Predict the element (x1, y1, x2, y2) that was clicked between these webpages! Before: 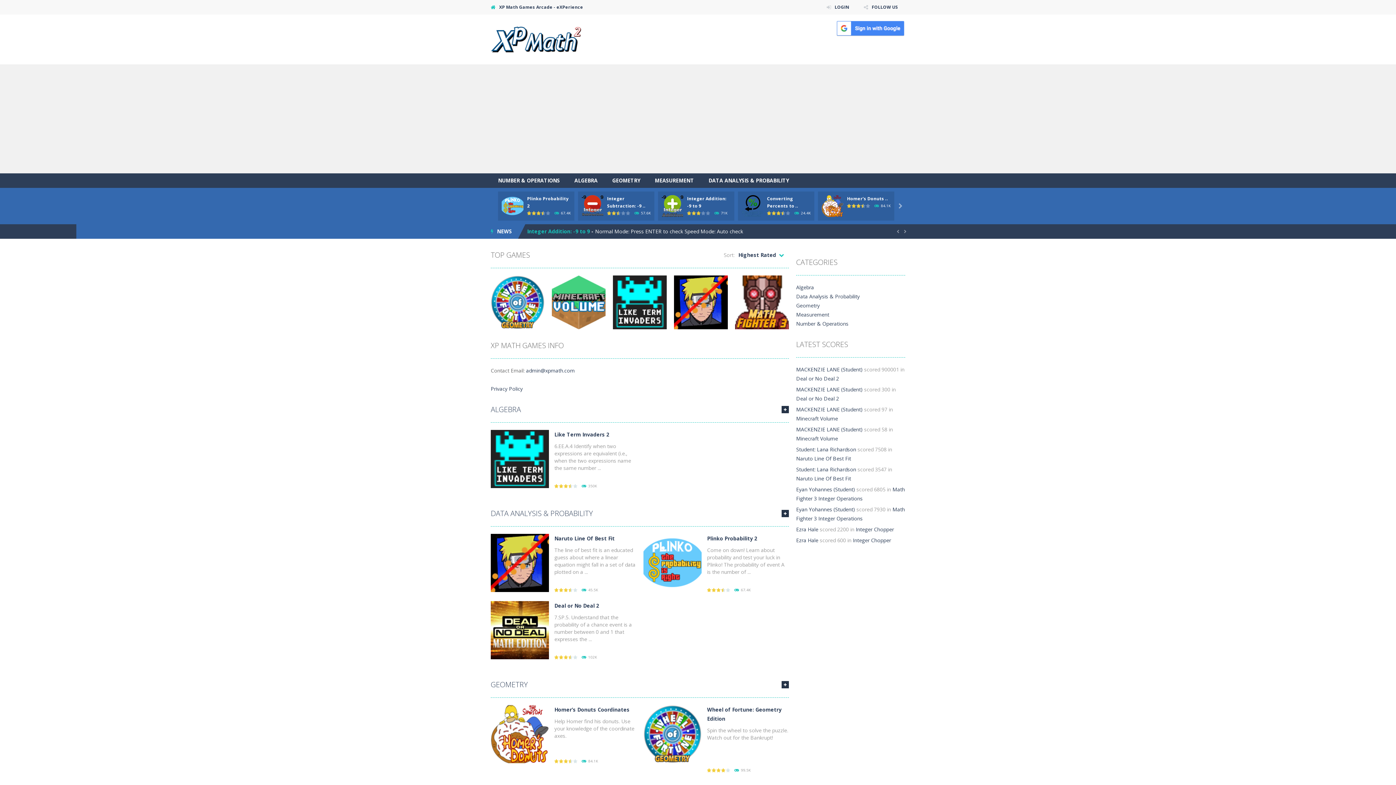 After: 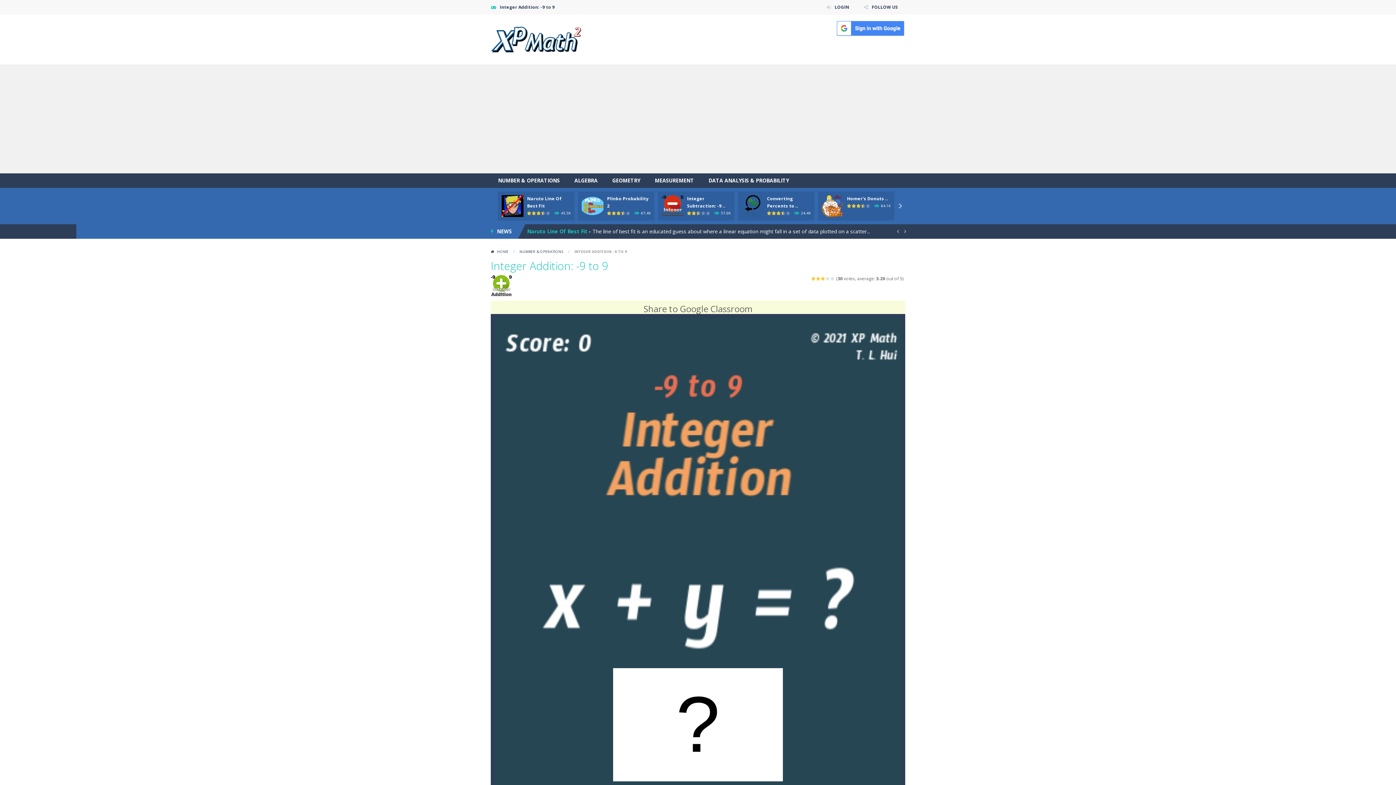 Action: label: PLAY
NOW! bbox: (661, 202, 683, 209)